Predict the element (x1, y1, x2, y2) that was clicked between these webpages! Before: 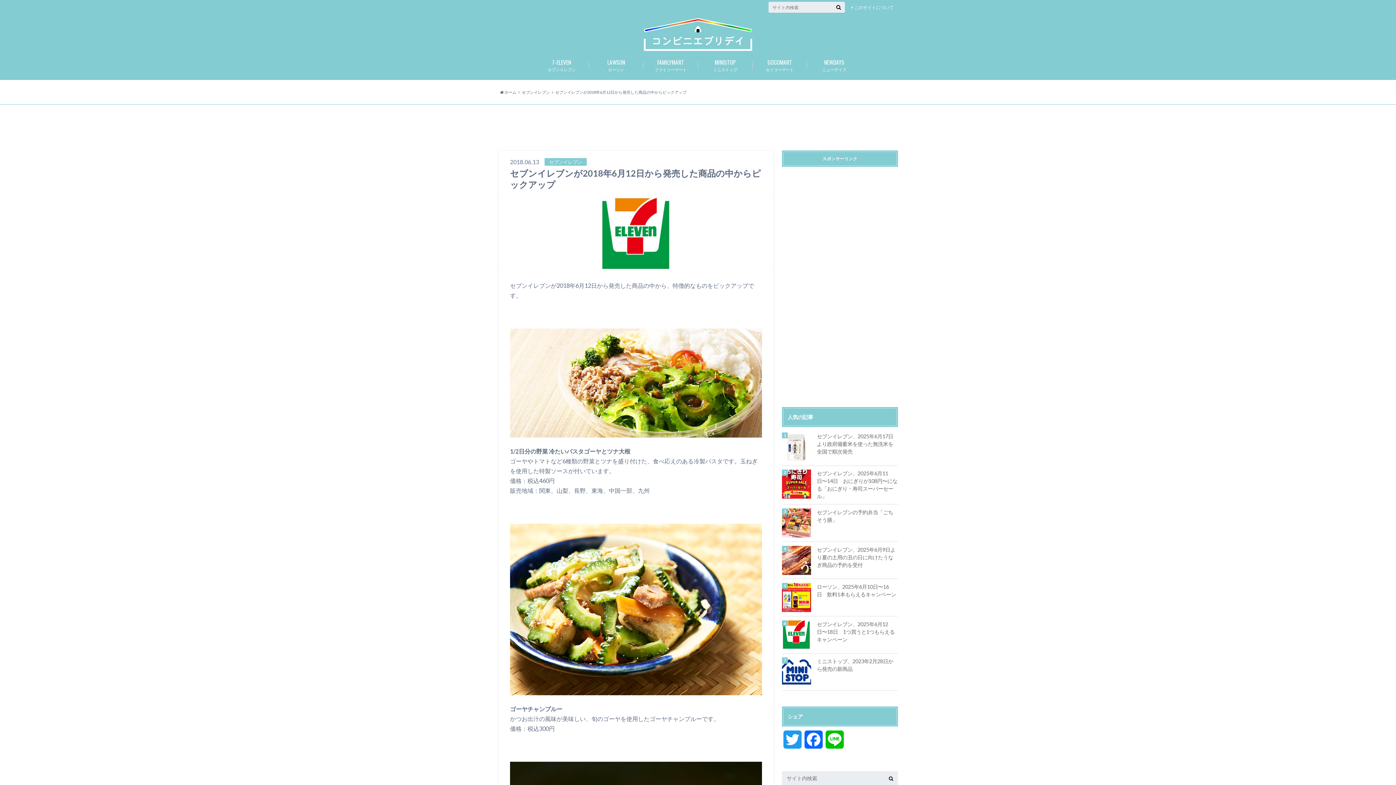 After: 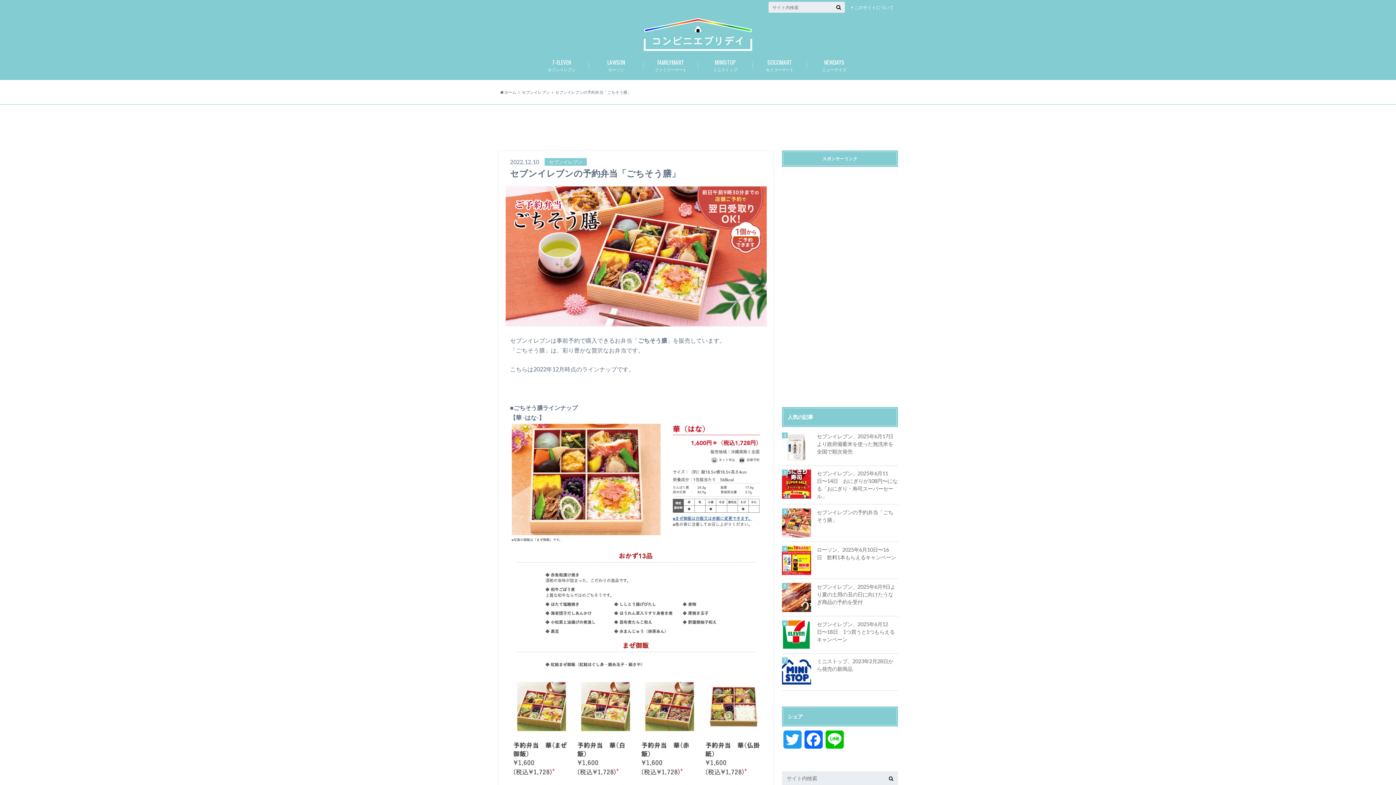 Action: label: セブンイレブンの予約弁当「ごちそう膳」 bbox: (782, 508, 898, 523)